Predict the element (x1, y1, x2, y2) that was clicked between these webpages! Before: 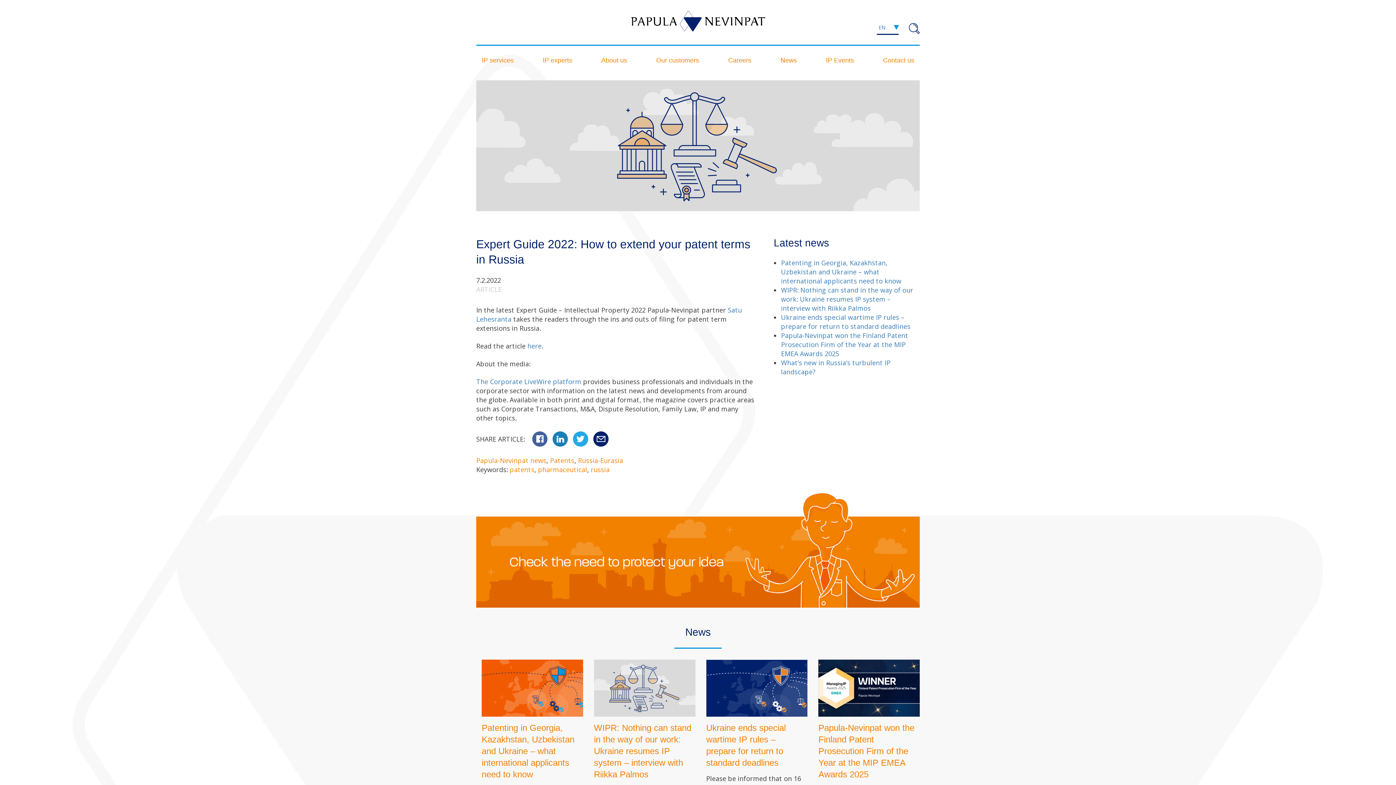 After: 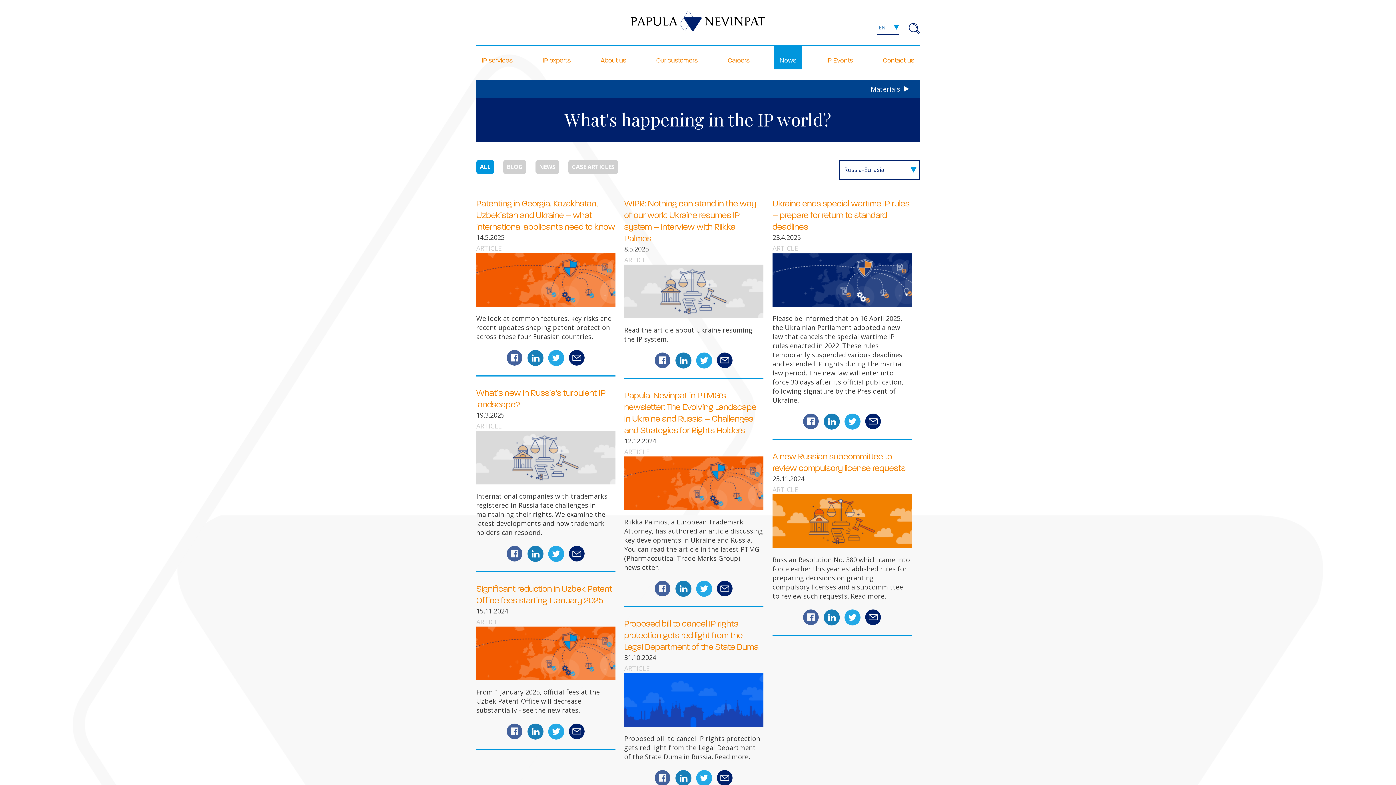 Action: label: Russia-Eurasia bbox: (578, 456, 623, 465)